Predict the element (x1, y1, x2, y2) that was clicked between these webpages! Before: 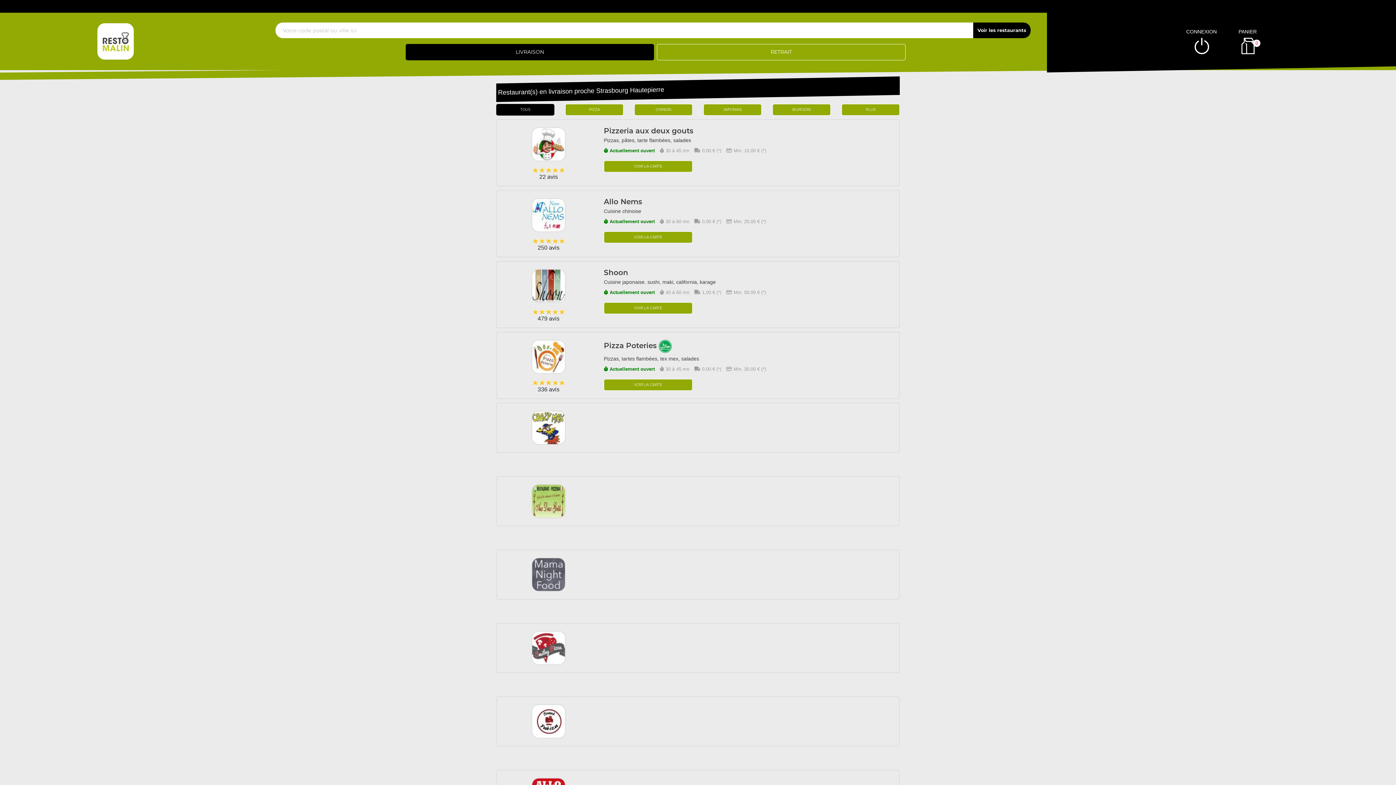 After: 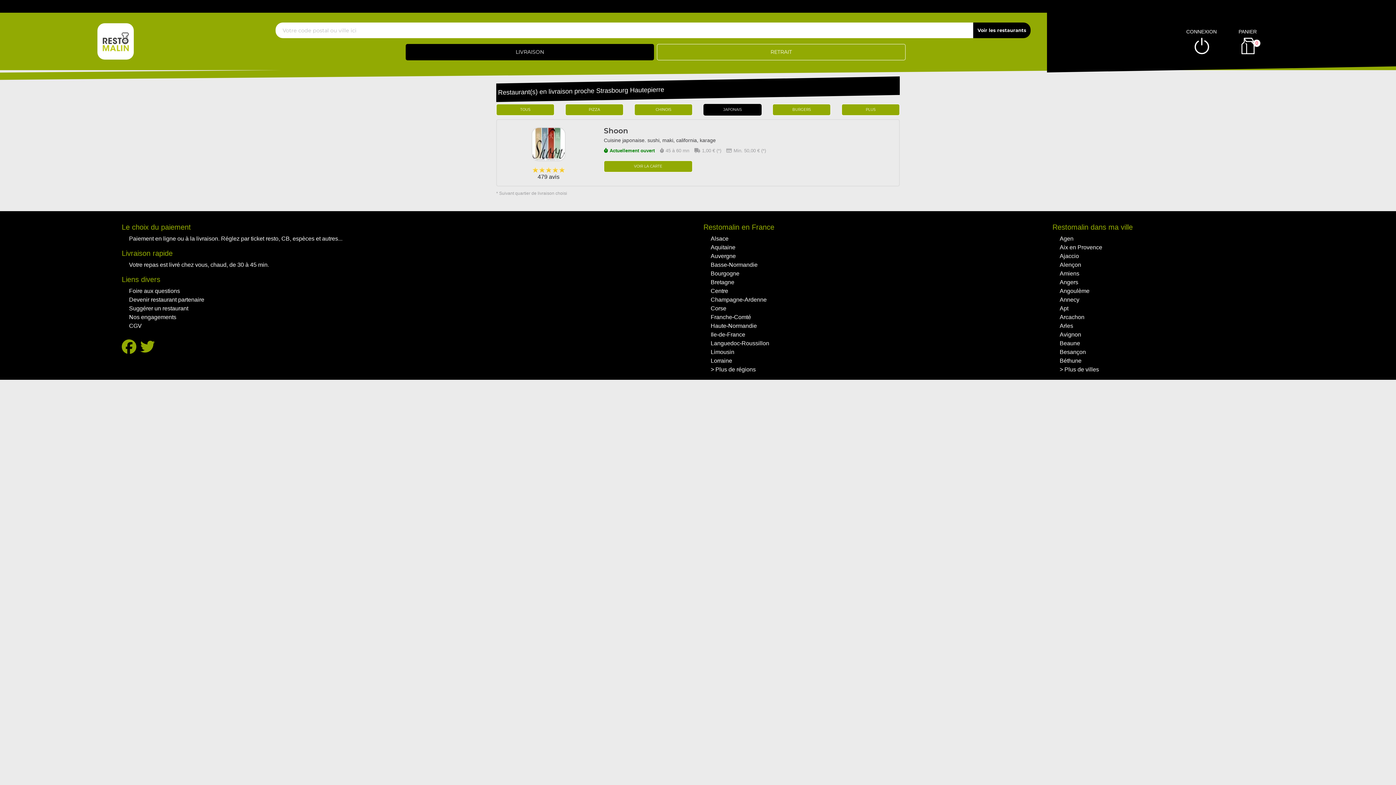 Action: bbox: (703, 104, 761, 115) label: JAPONAIS